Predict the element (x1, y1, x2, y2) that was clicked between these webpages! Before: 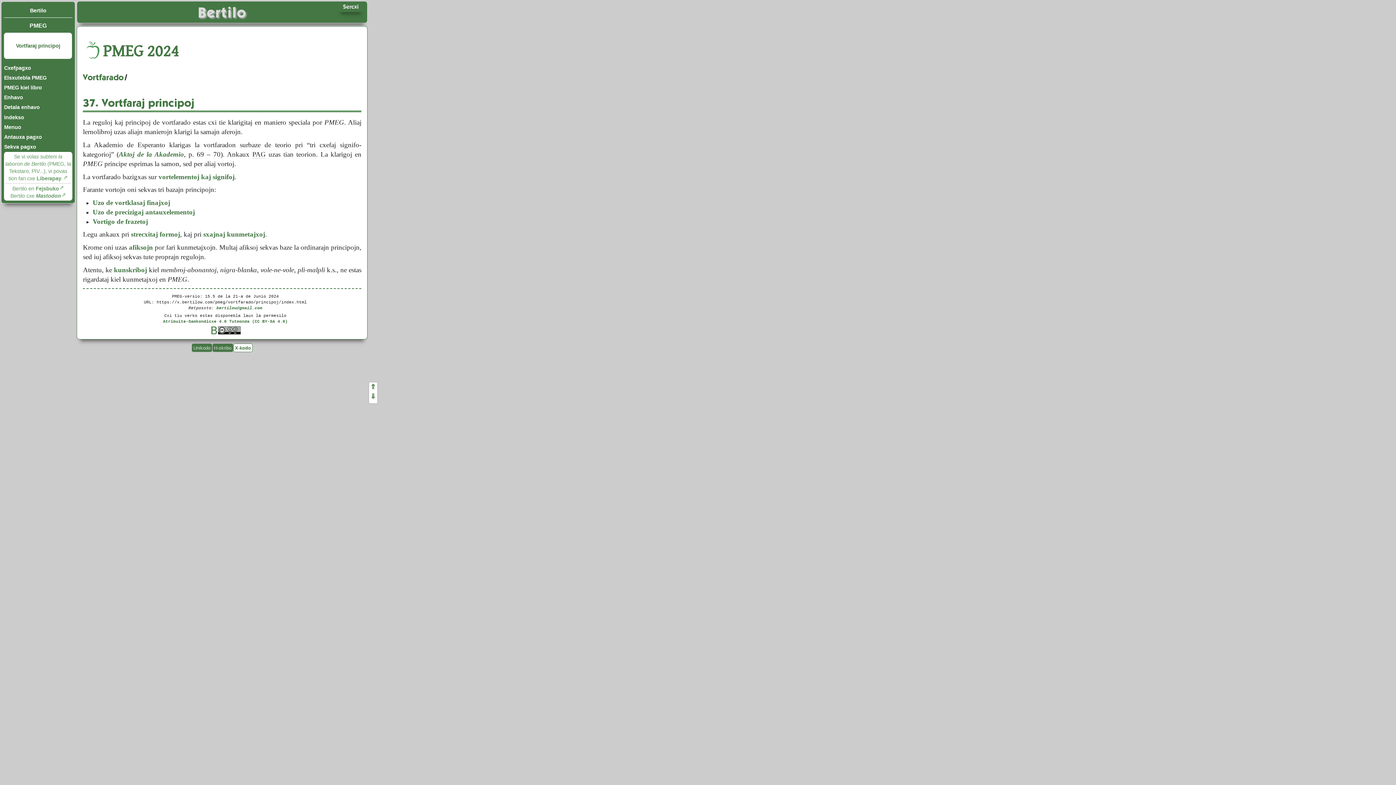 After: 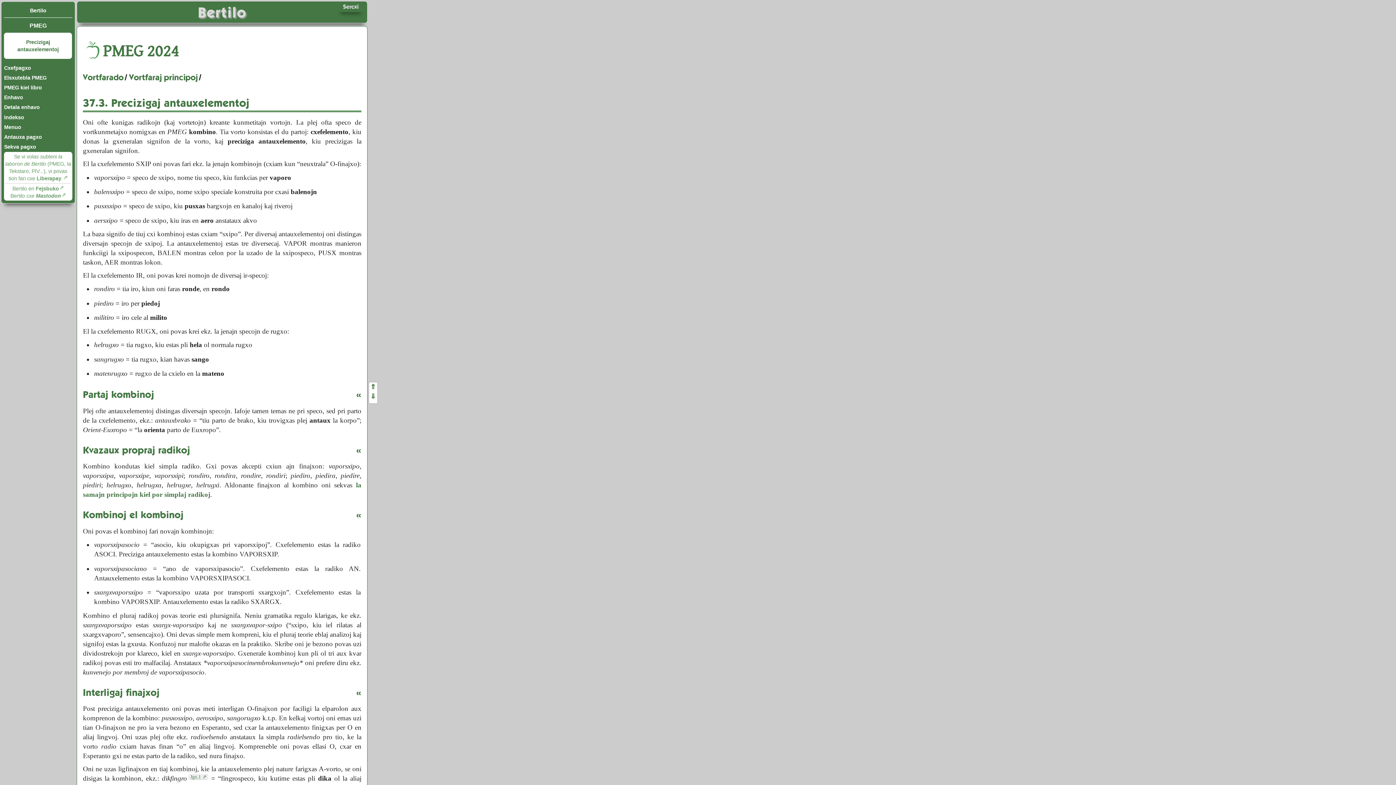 Action: bbox: (92, 208, 194, 215) label: Uzo de precizigaj antauxelementoj